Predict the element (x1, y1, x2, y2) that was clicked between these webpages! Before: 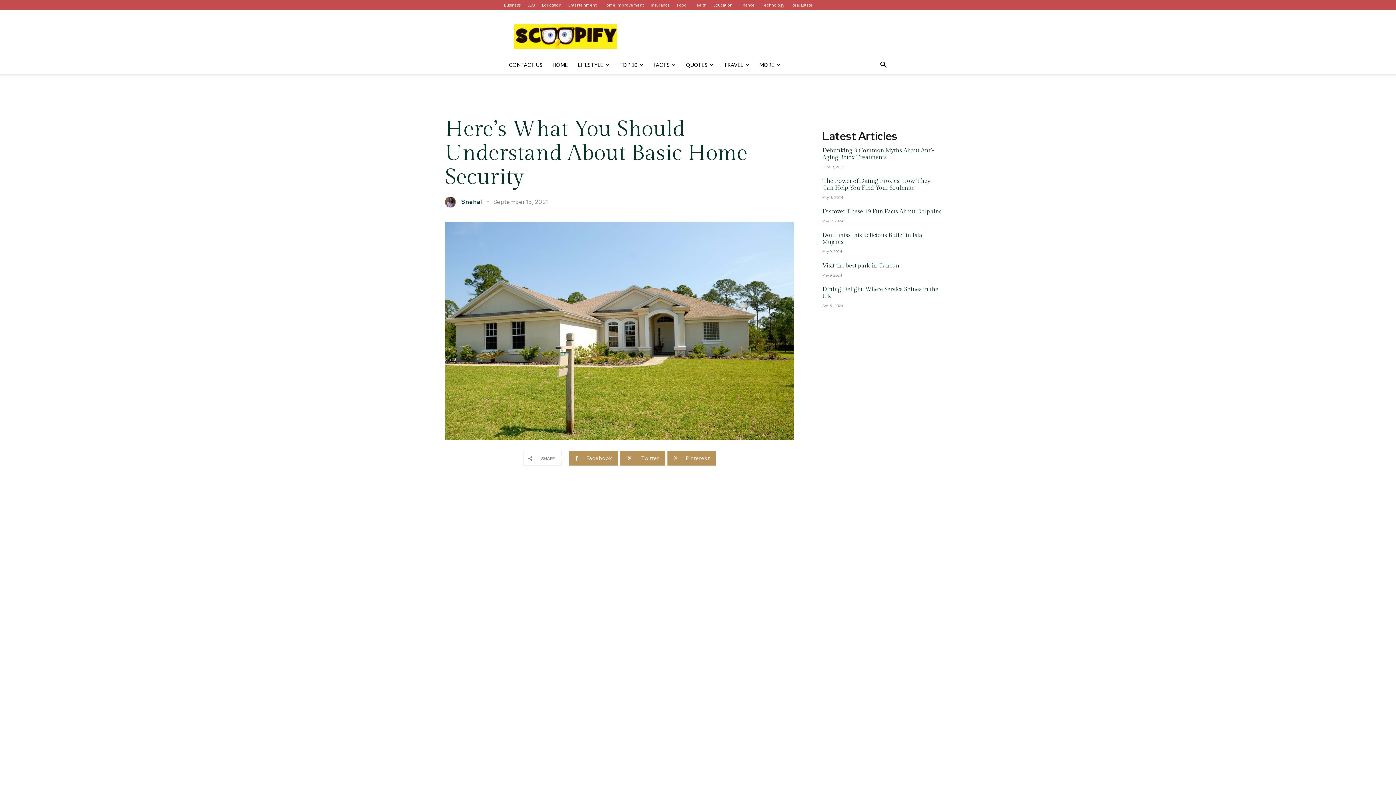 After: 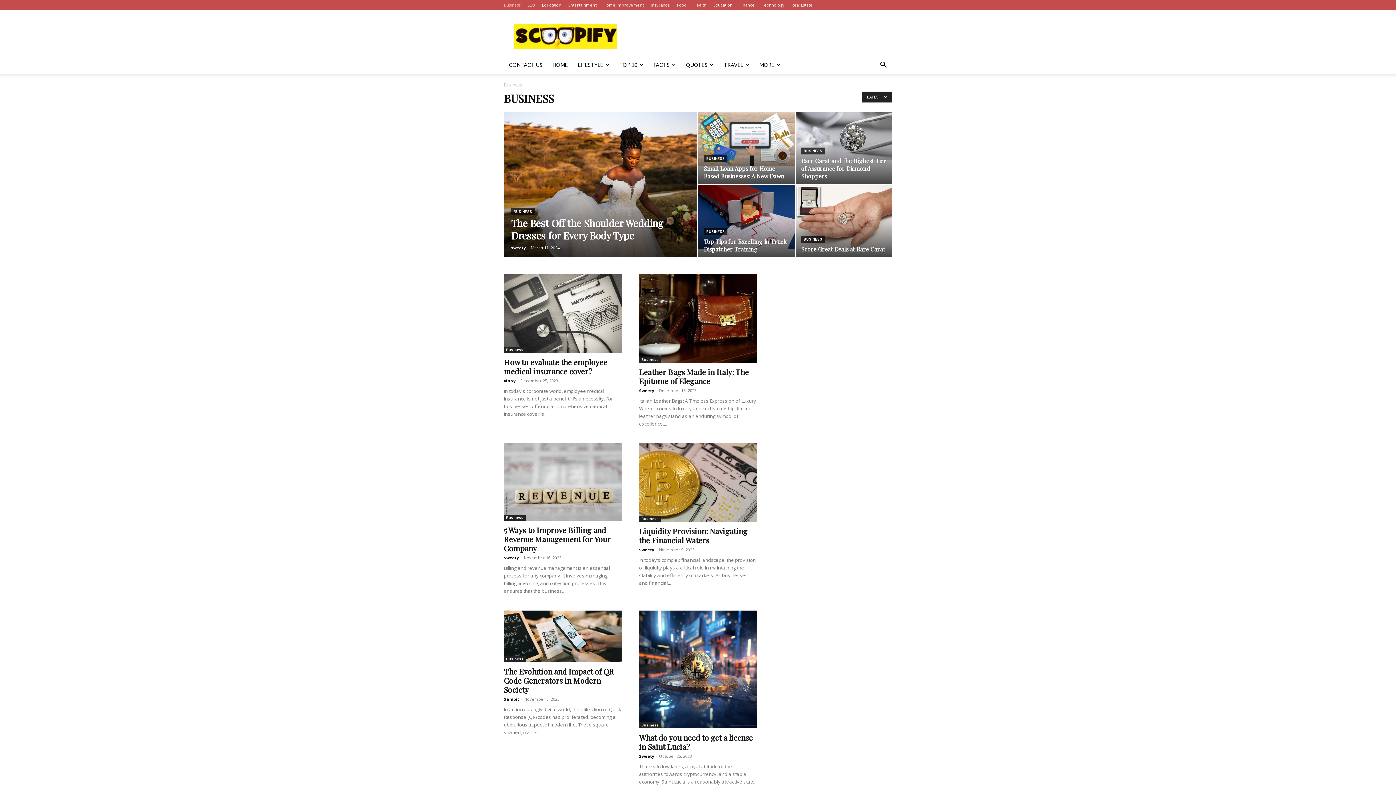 Action: bbox: (504, 2, 520, 7) label: Business